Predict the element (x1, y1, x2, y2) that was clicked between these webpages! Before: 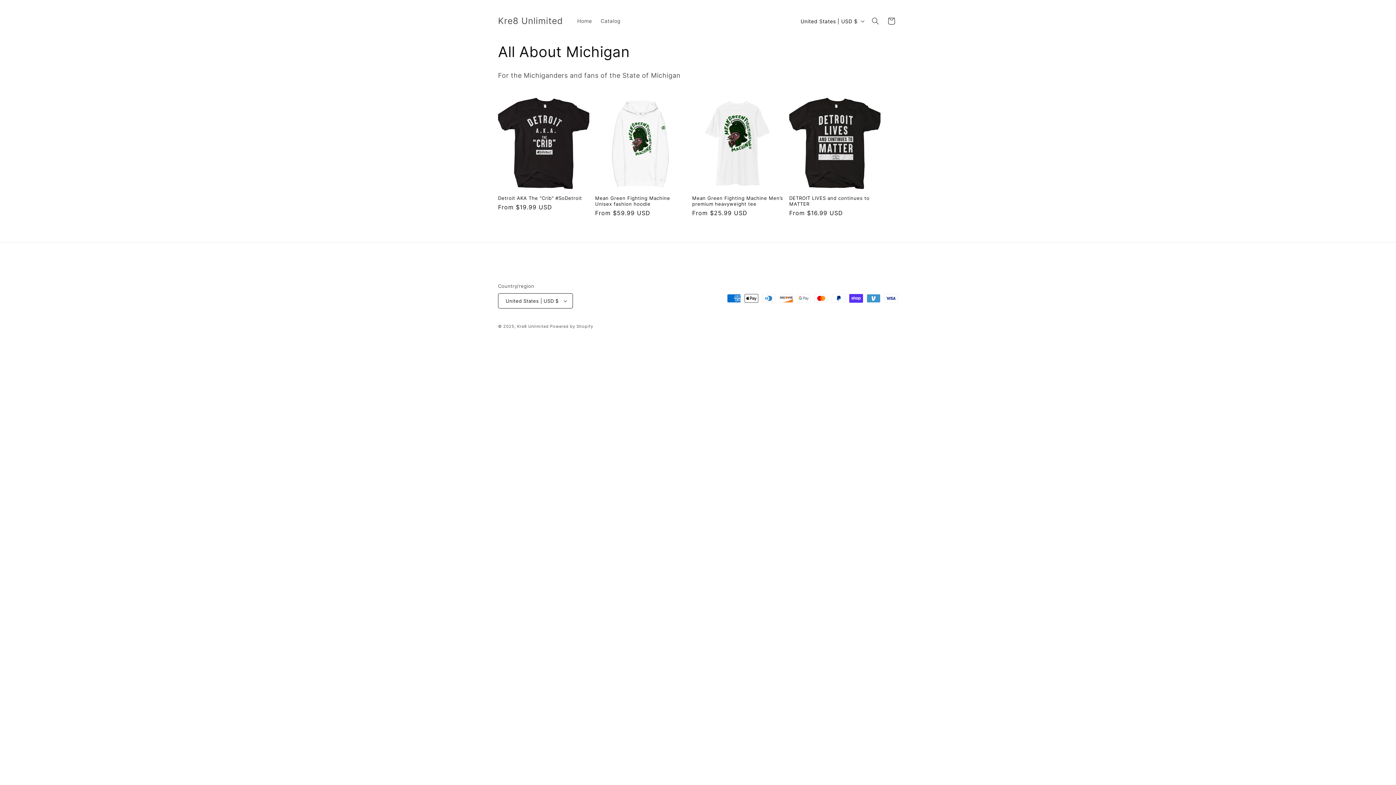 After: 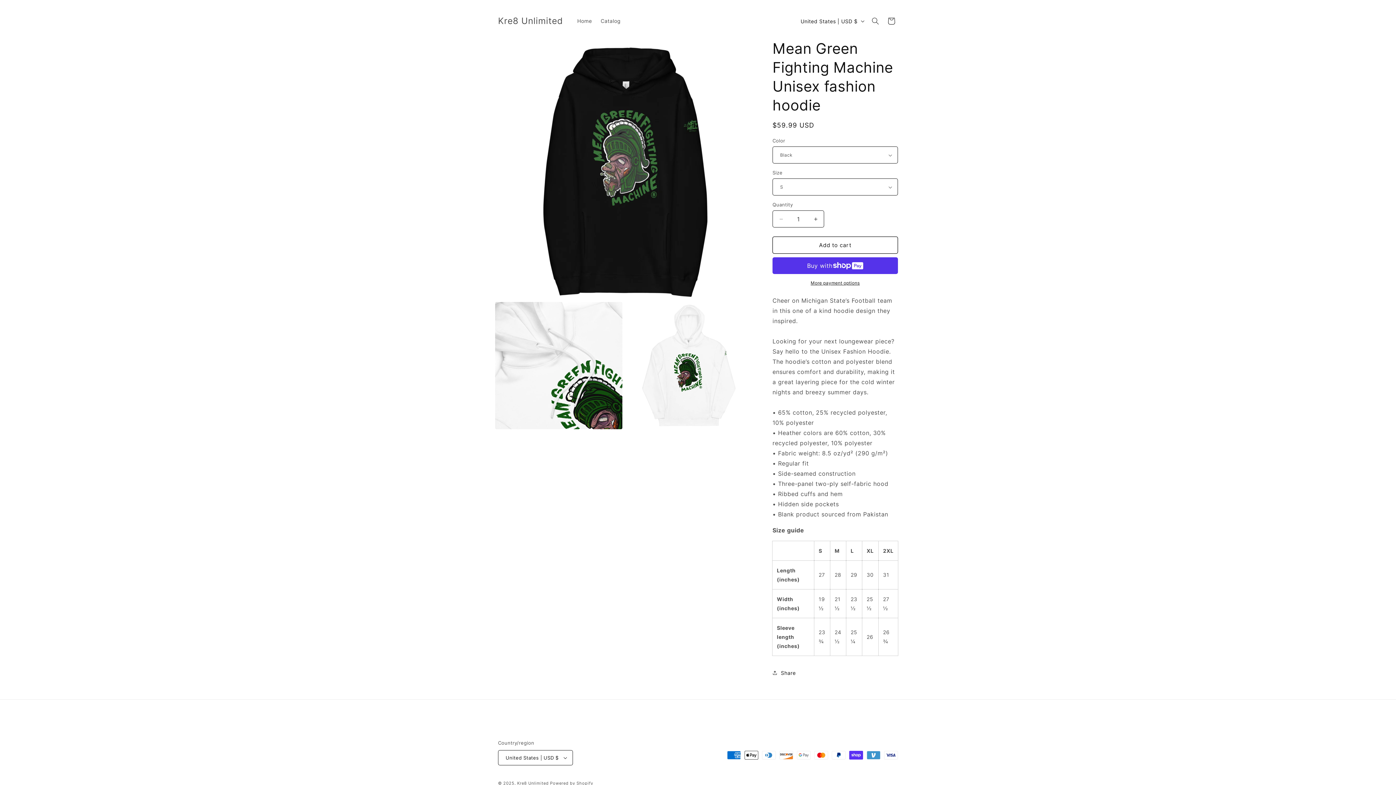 Action: label: Mean Green Fighting Machine Unisex fashion hoodie bbox: (595, 195, 686, 206)